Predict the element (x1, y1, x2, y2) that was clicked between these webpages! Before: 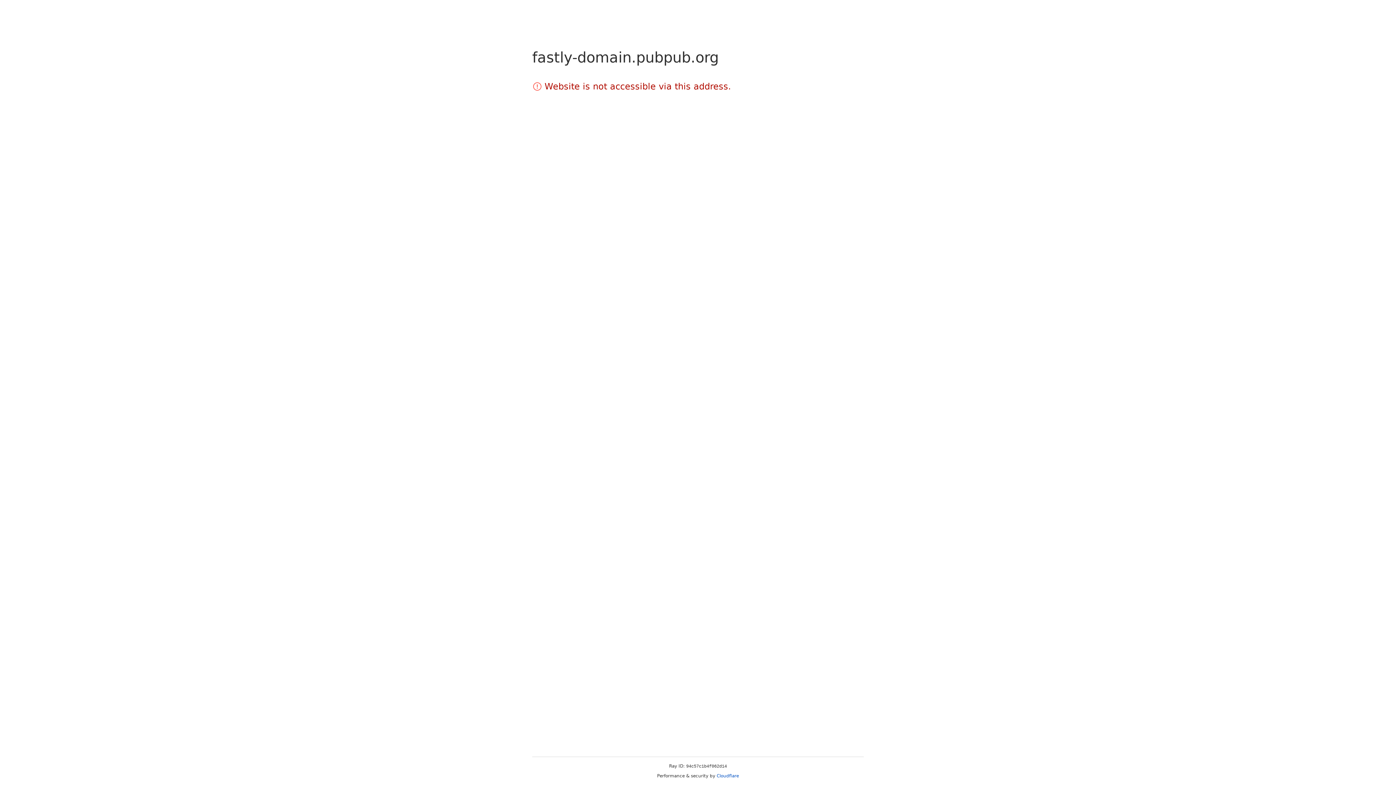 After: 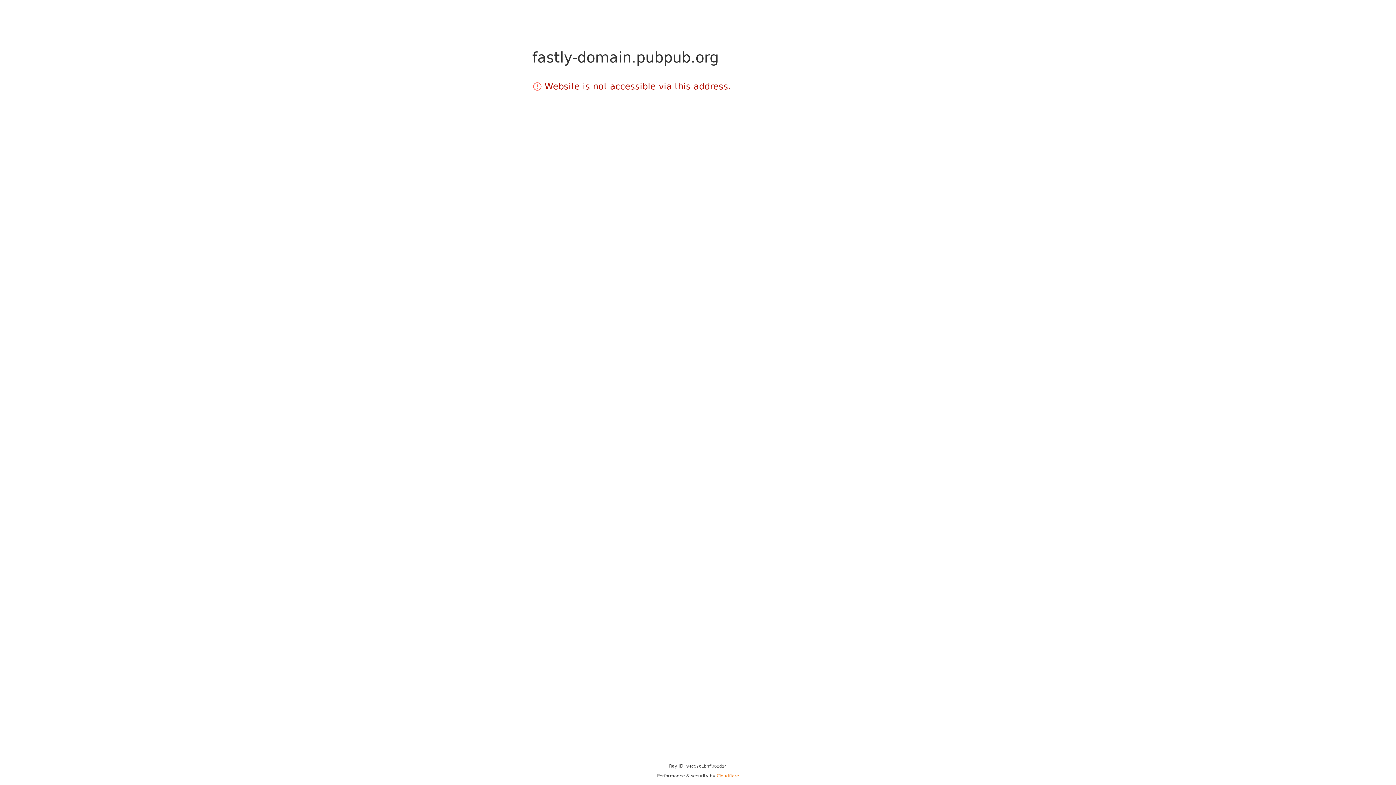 Action: bbox: (716, 773, 739, 778) label: Cloudflare